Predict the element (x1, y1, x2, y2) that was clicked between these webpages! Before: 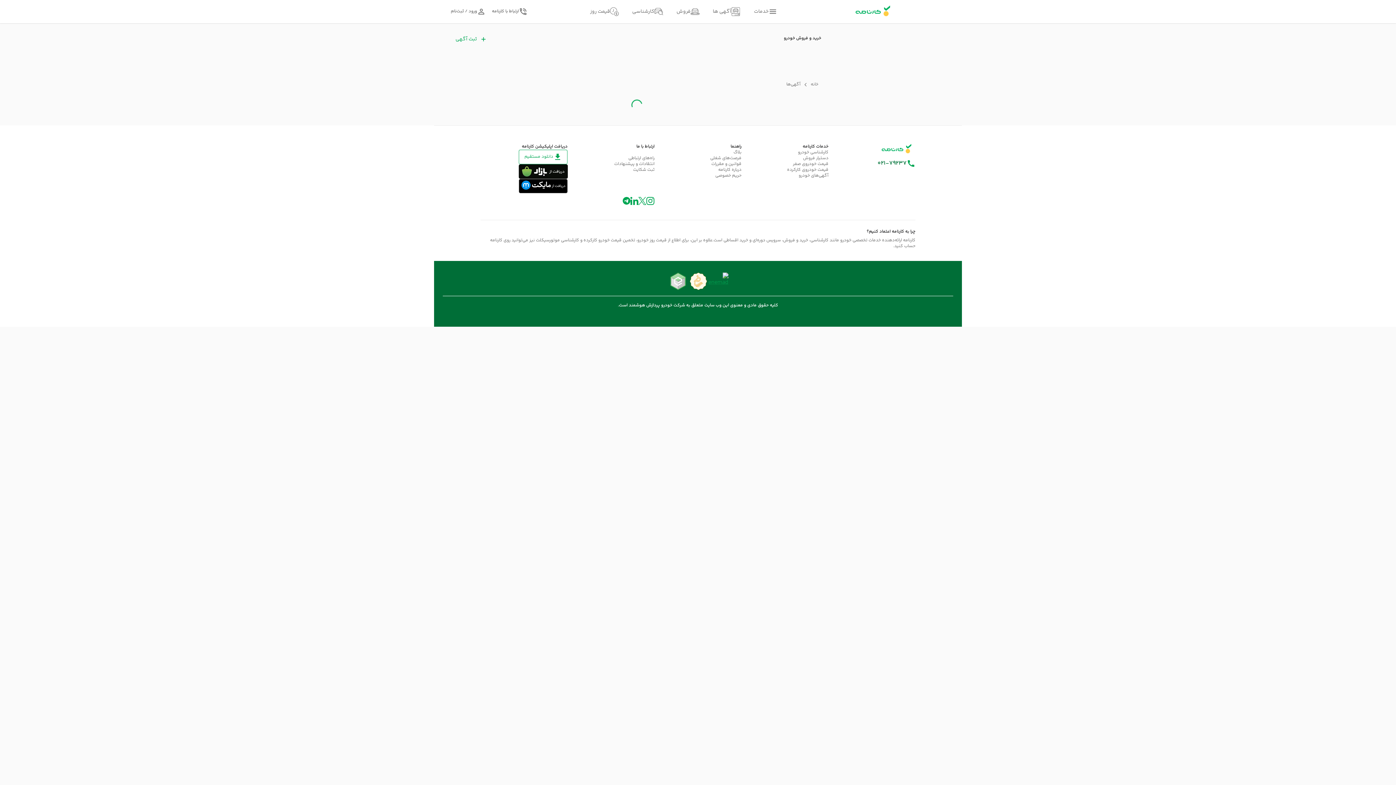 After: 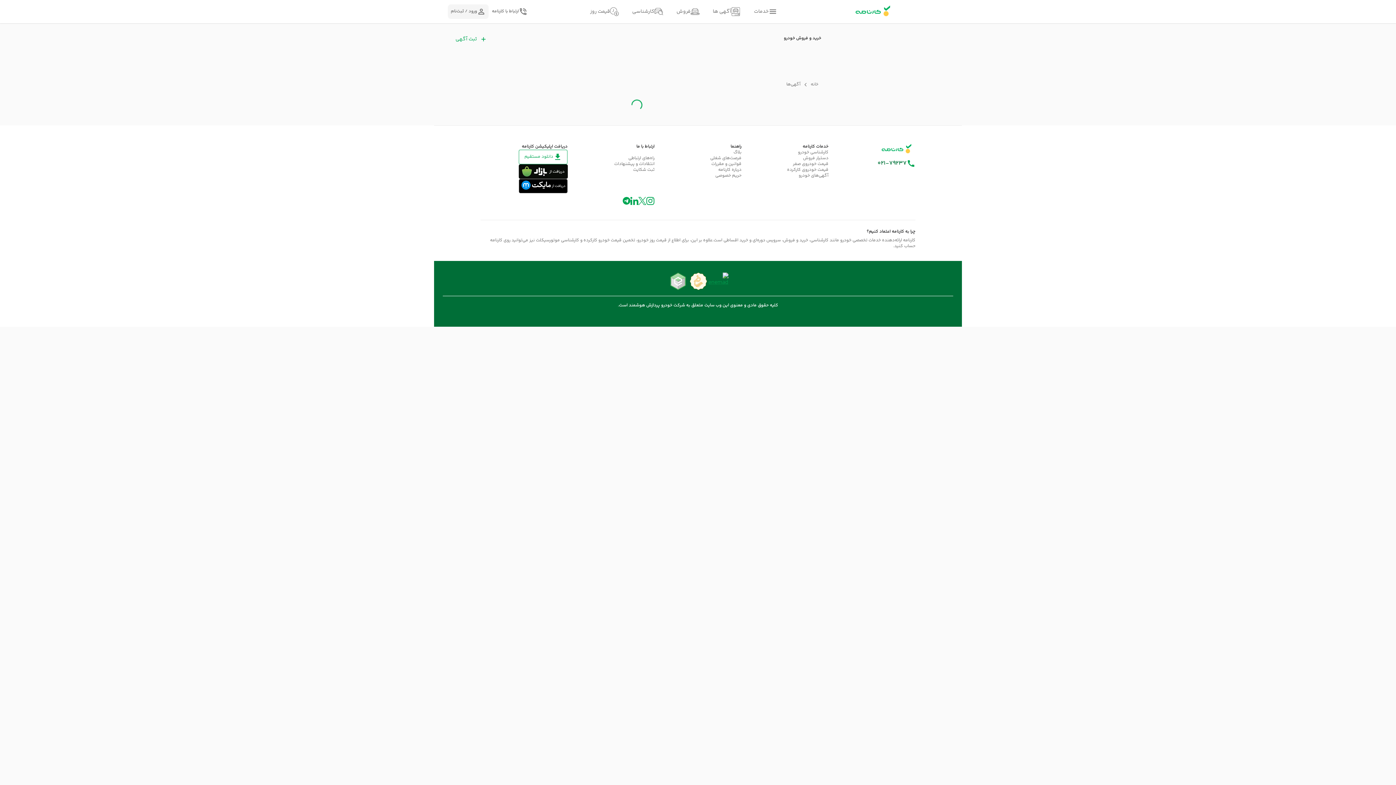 Action: label: account button bbox: (448, 4, 488, 18)